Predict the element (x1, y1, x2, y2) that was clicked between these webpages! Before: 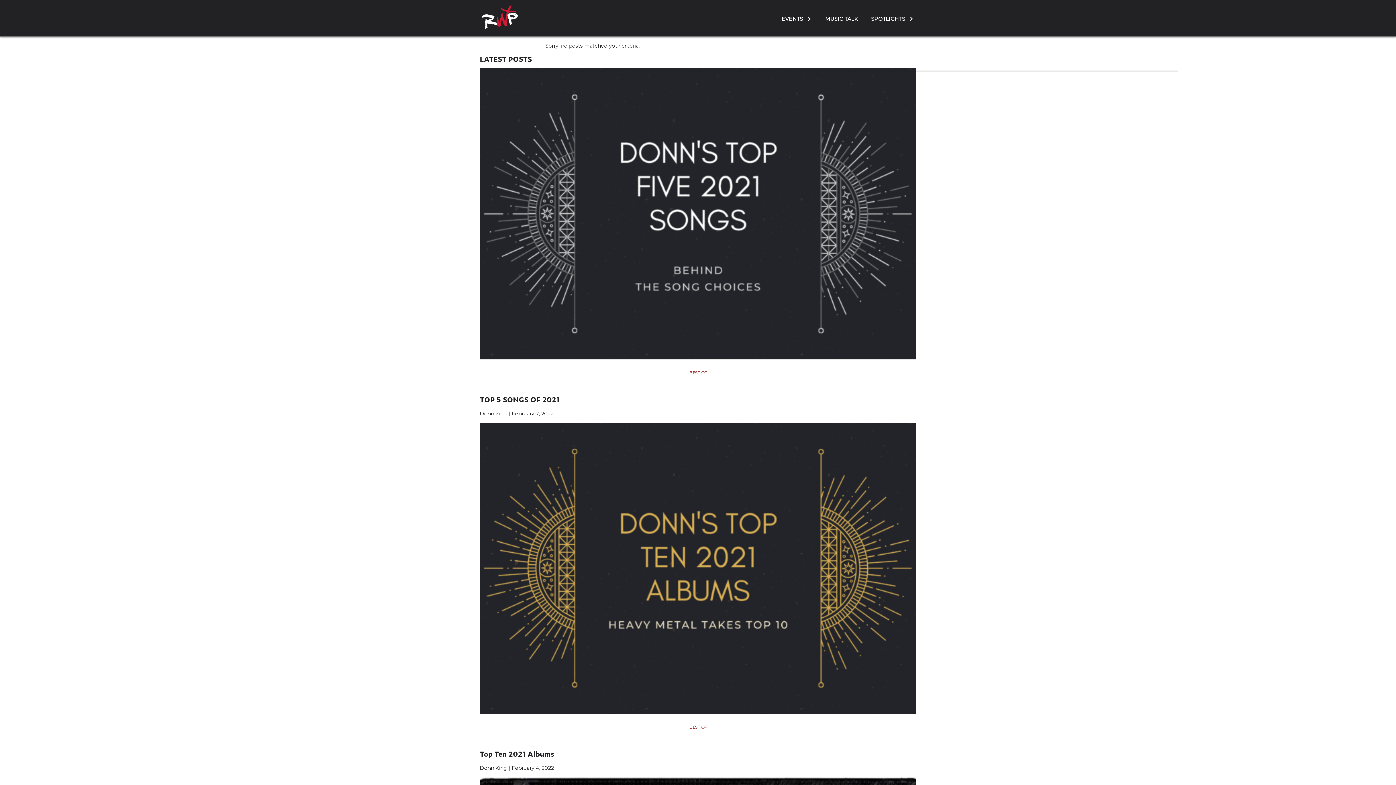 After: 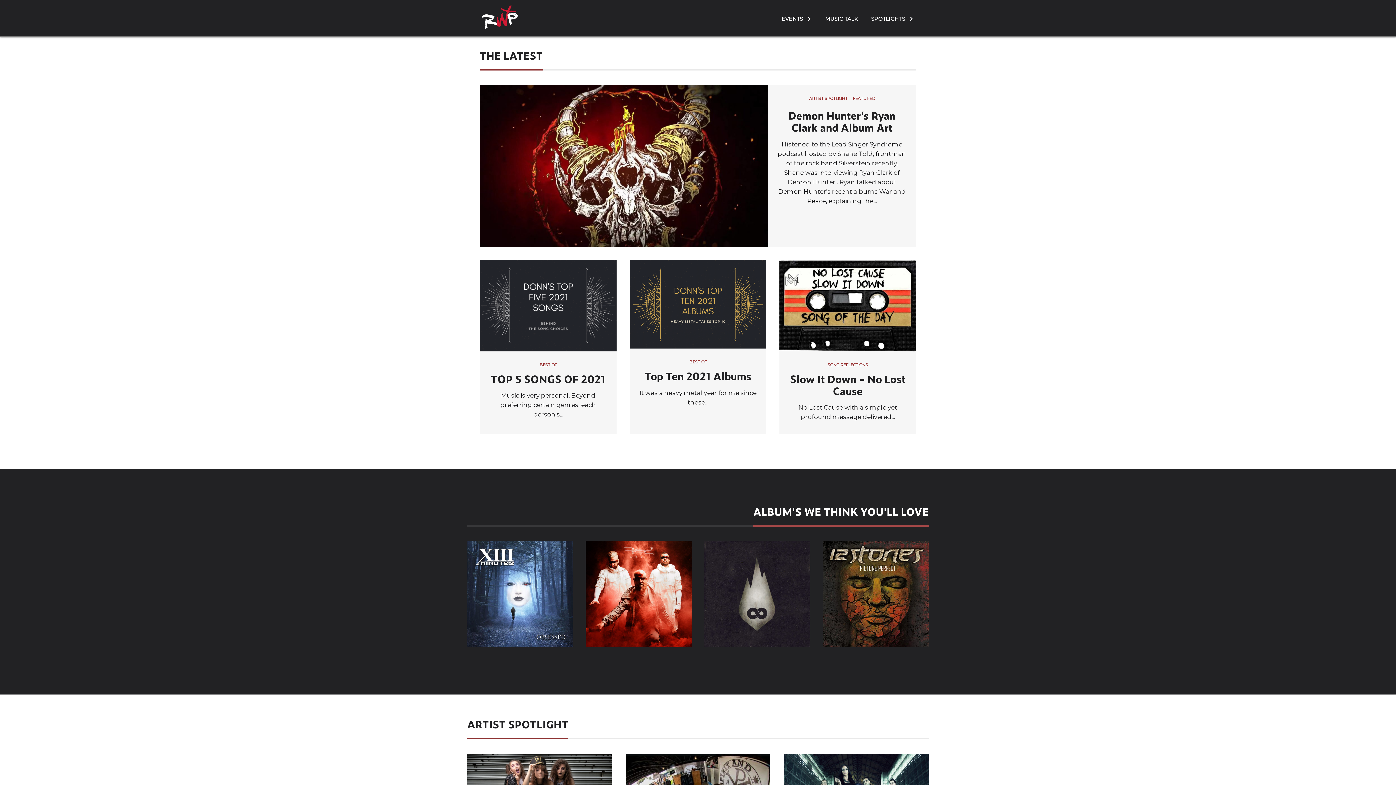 Action: bbox: (481, 5, 518, 29)